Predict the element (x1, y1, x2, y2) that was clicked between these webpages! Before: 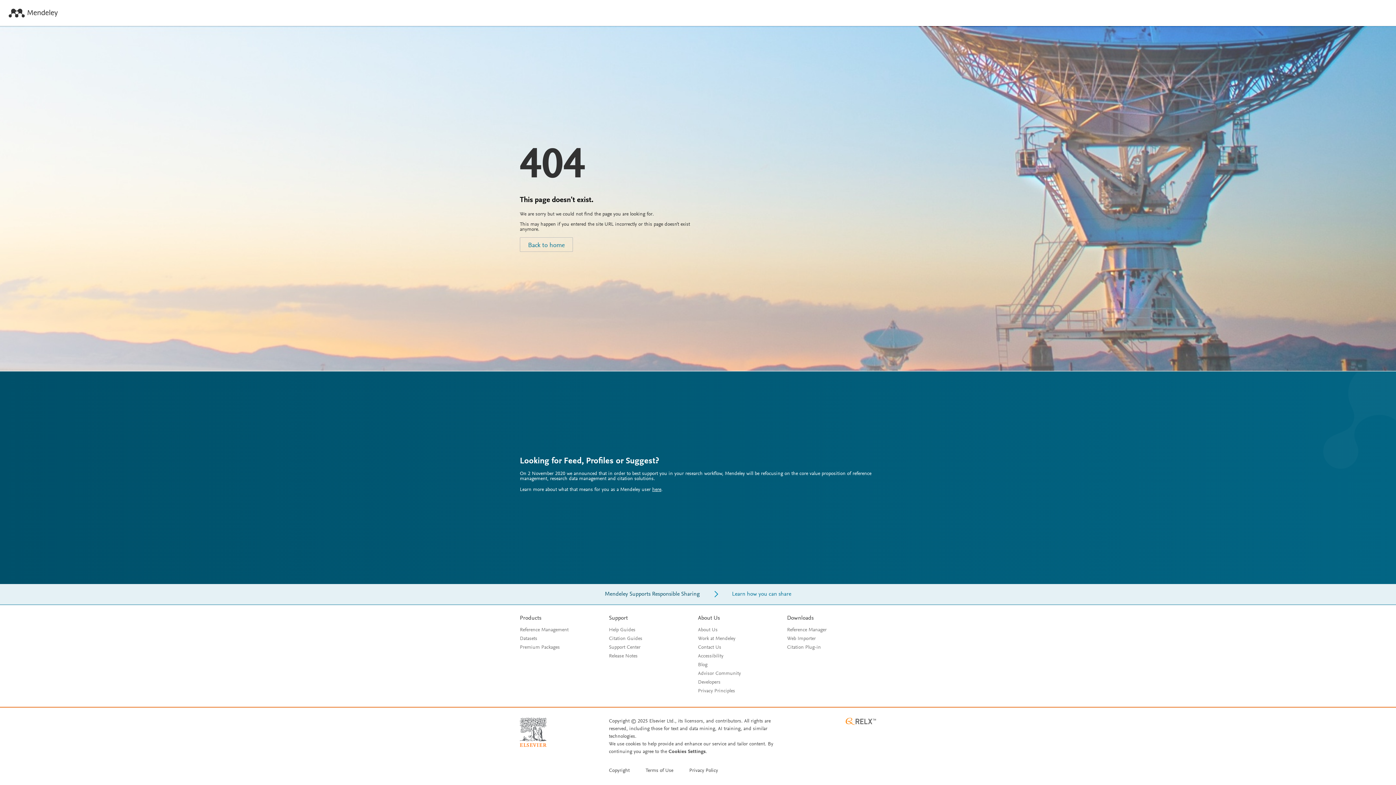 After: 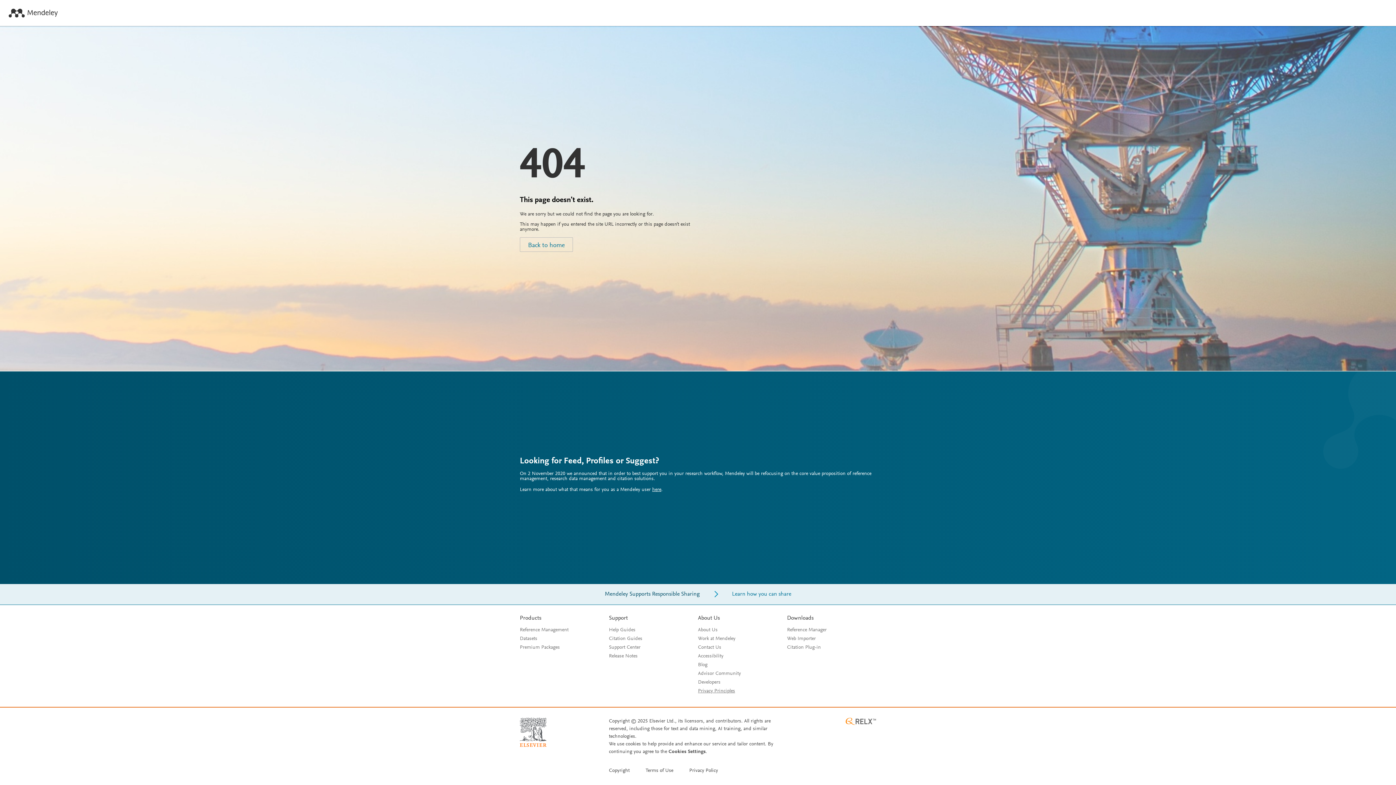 Action: bbox: (698, 689, 735, 694) label: Privacy Principles